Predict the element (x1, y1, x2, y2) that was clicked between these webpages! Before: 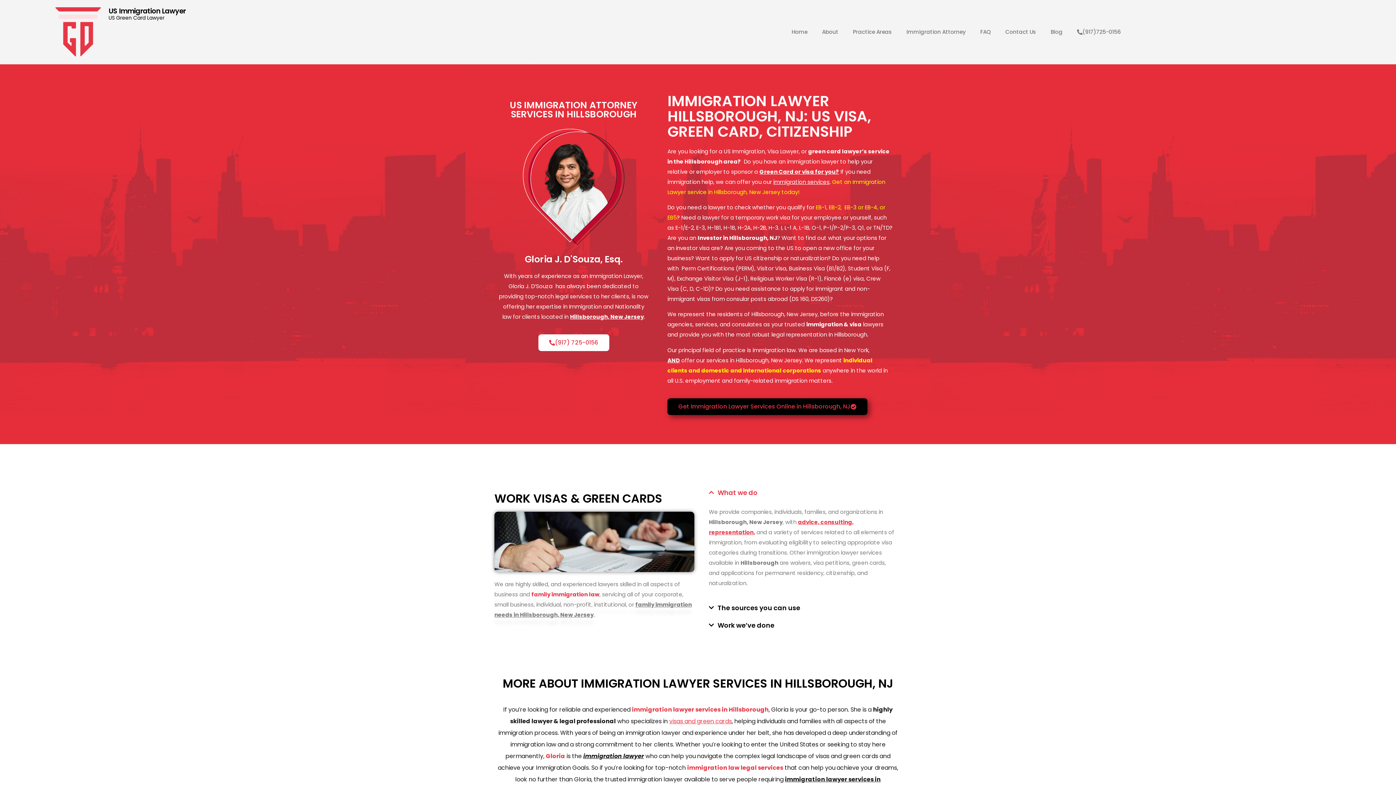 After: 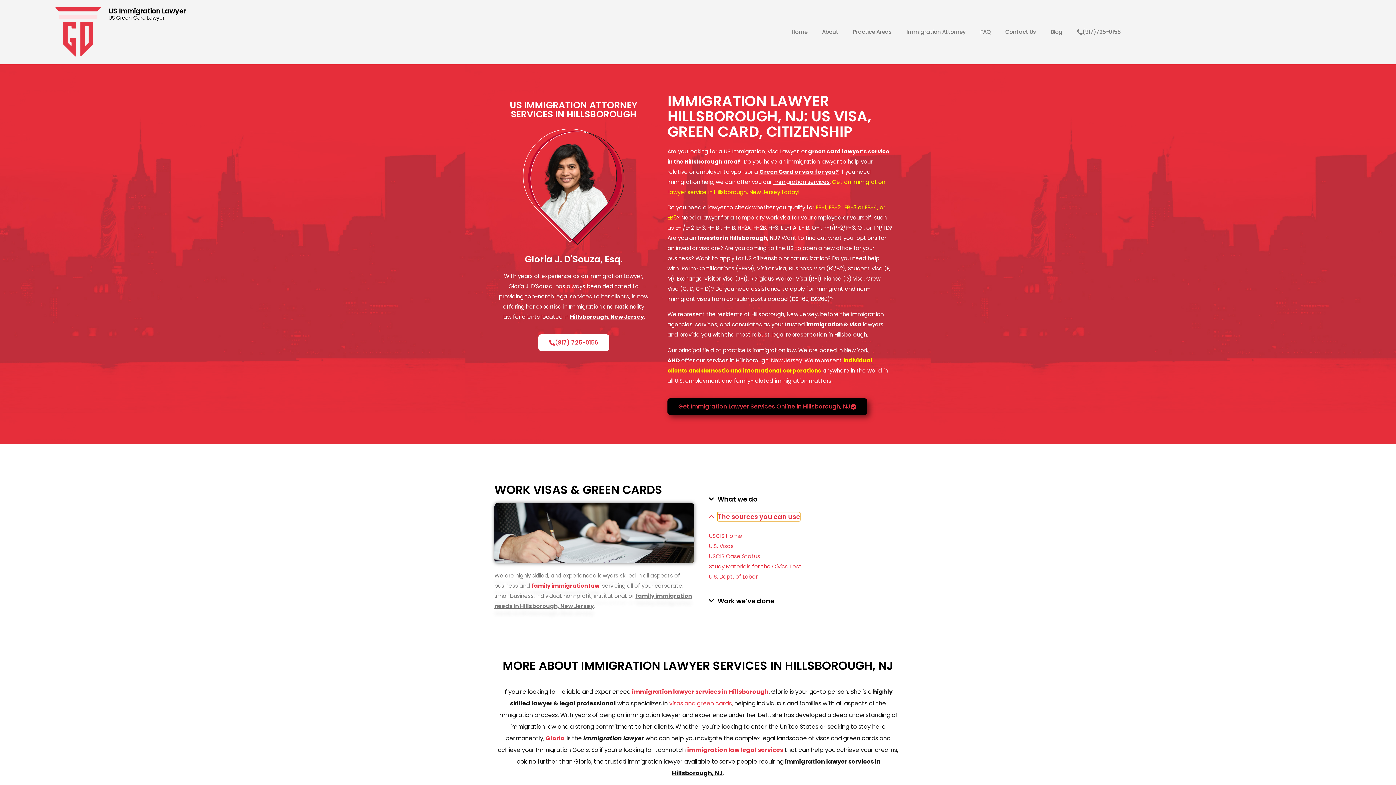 Action: bbox: (717, 603, 800, 612) label: The sources you can use